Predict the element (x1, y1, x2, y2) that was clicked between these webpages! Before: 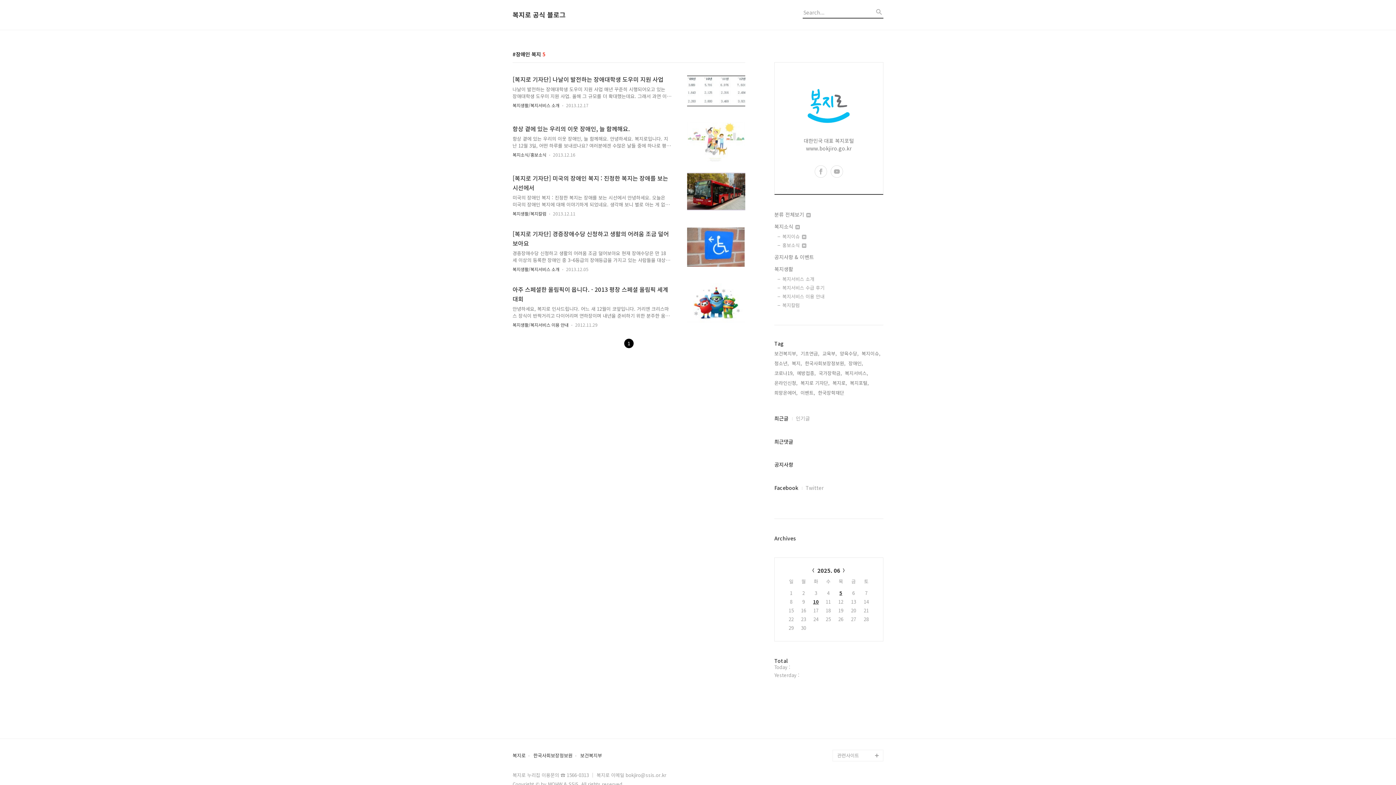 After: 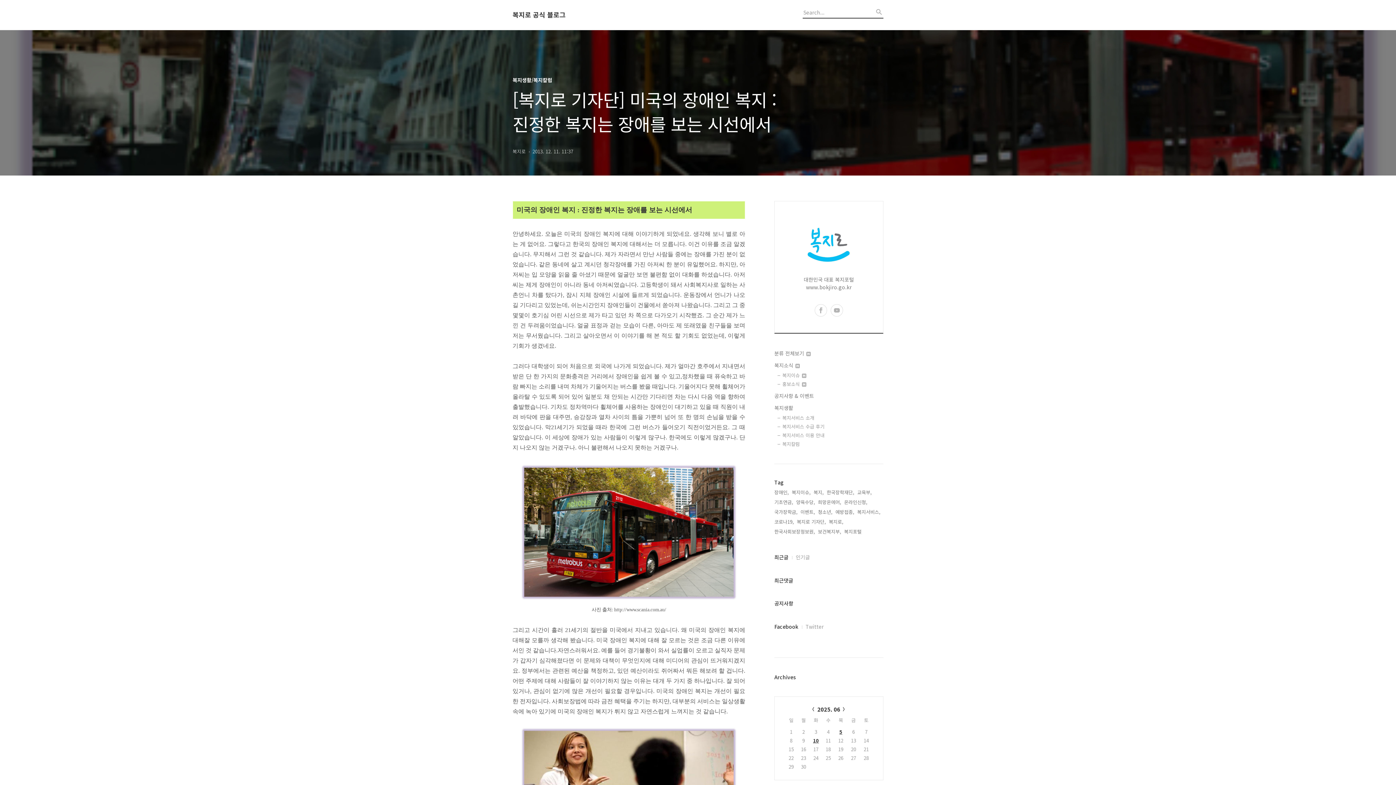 Action: label: [복지로 기자단] 미국의 장애인 복지 : 진정한 복지는 장애를 보는 시선에서

미국의 장애인 복지 : 진정한 복지는 장애를 보는 시선에서 안녕하세요. 오늘은 미국의 장애인 복지에 대해 이야기하게 되었네요. 생각해 보니 별로 아는 게 없어요. 그렇다고 한국의 장애인 복지에 대해서는 더 모릅니다. 이건 이유를 조금 알겠습니다. 무지해서 그런 것 같습니다. 제가 자라면서 만난 사람들 중에는 장애를 가진 분이 없었습니다. 같은 동네에 살고 계시던 청각장애를 가진 아저씨 한 분이 유일했어요. 하지만, 아저씨는 입 모양을 읽을 줄 아셨기 때문에 얼굴만 보면 불편함 없이 대화를 하셨습니다. 아저씨는 제게 장애인이 아니라 동네 아저씨였습니다. 고등학생이 돼서 사회복지사로 일하는 사촌언니 차를 탔다가, 잠시 지체 장애인 시설에 들르게 되었습니다. 운동장에서 언니가 나오길 기다리고 있었는데, 쉬는시.. bbox: (512, 173, 672, 208)